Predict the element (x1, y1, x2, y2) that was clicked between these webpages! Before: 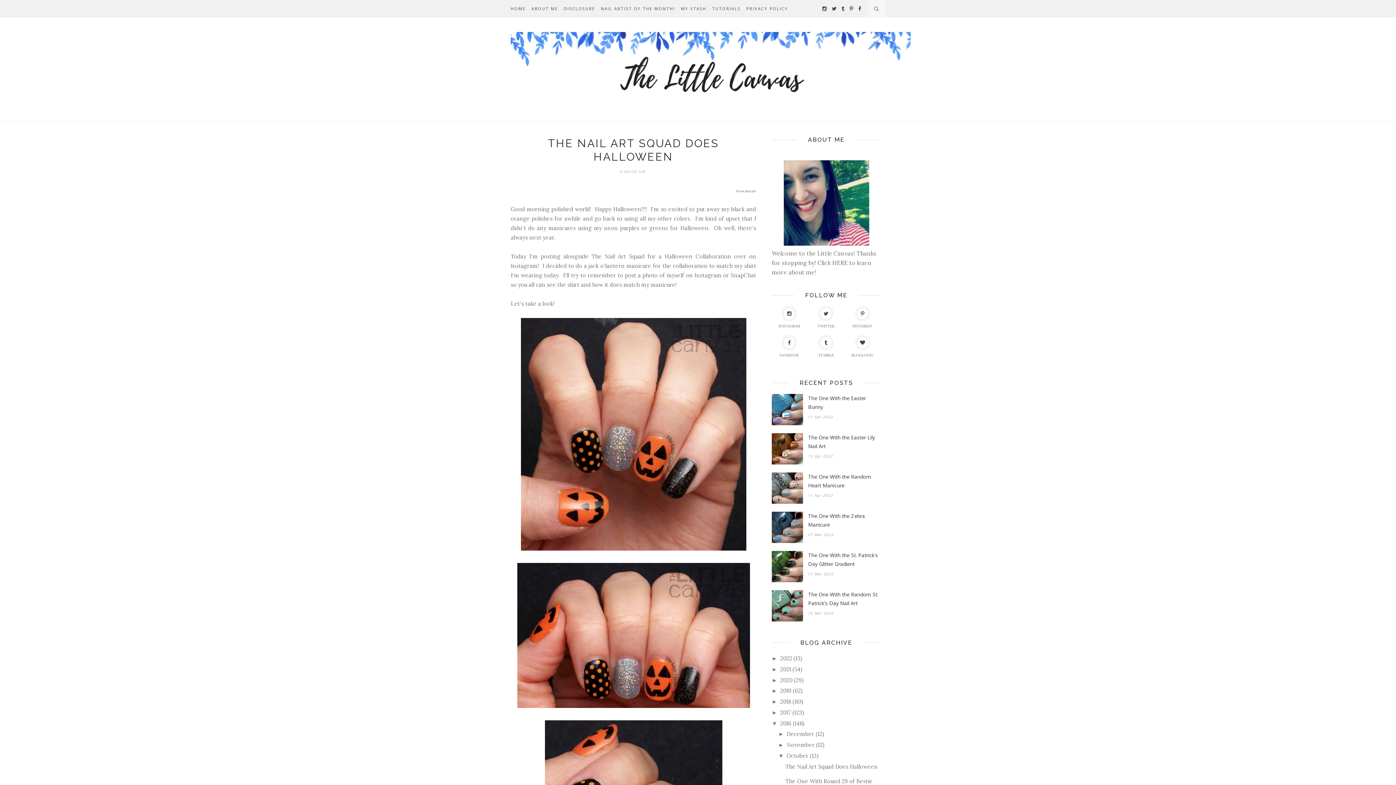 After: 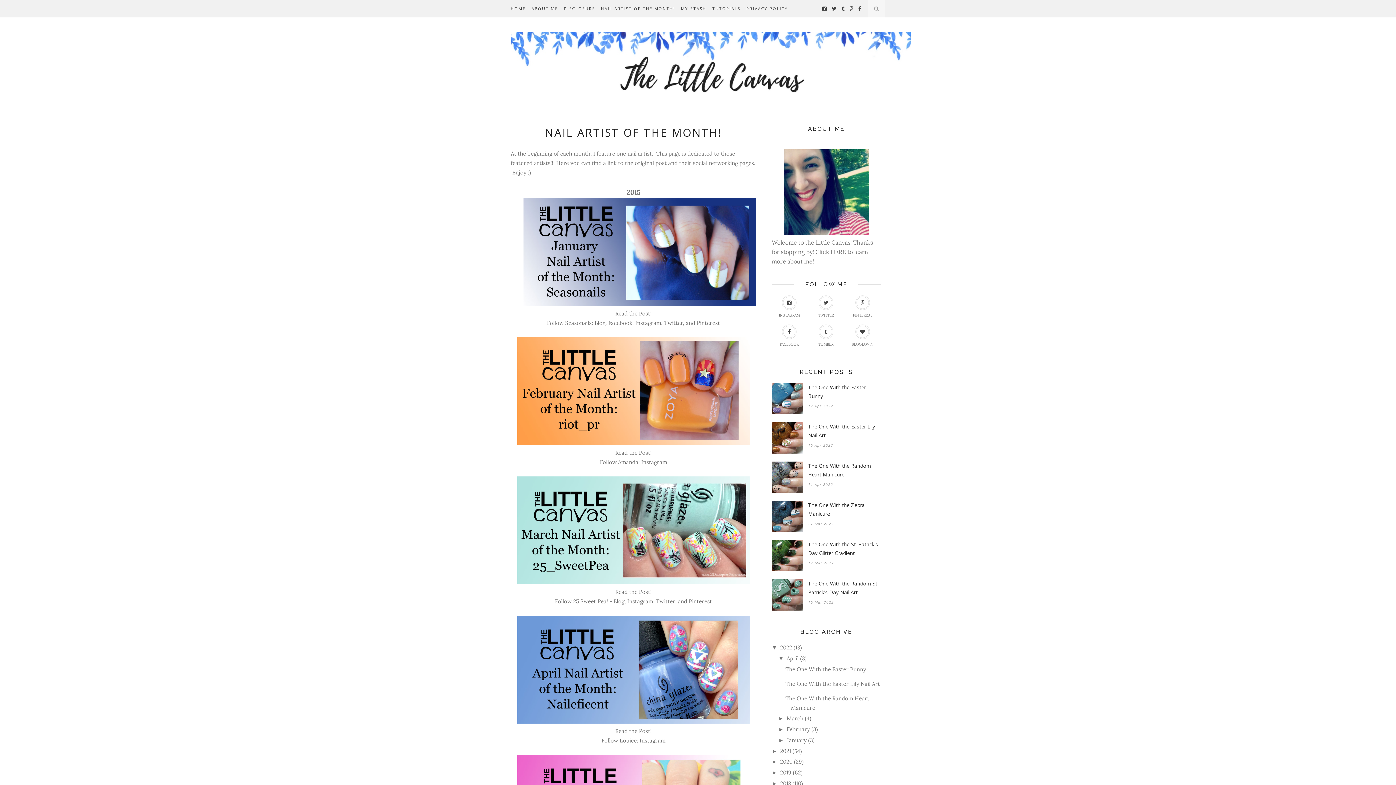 Action: bbox: (601, 0, 675, 17) label: NAIL ARTIST OF THE MONTH!